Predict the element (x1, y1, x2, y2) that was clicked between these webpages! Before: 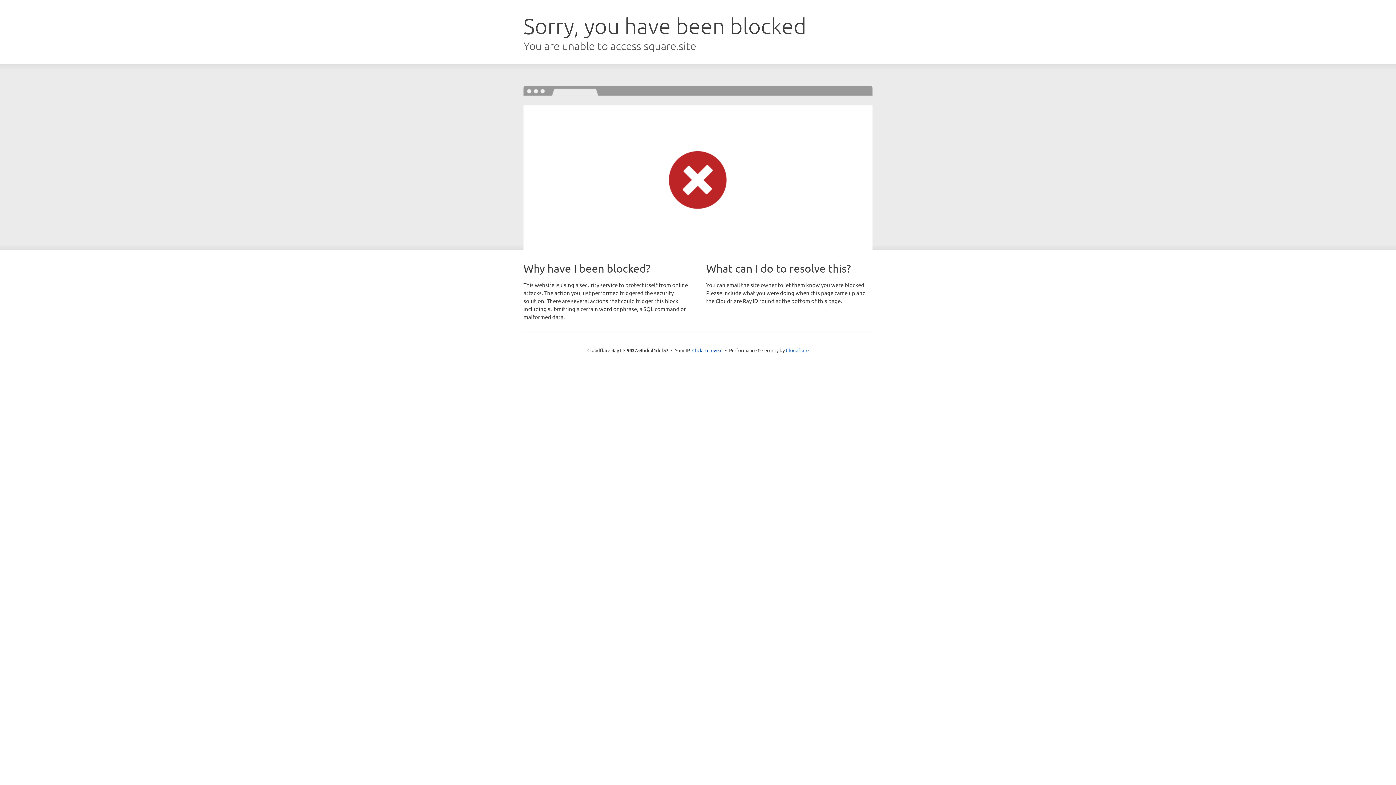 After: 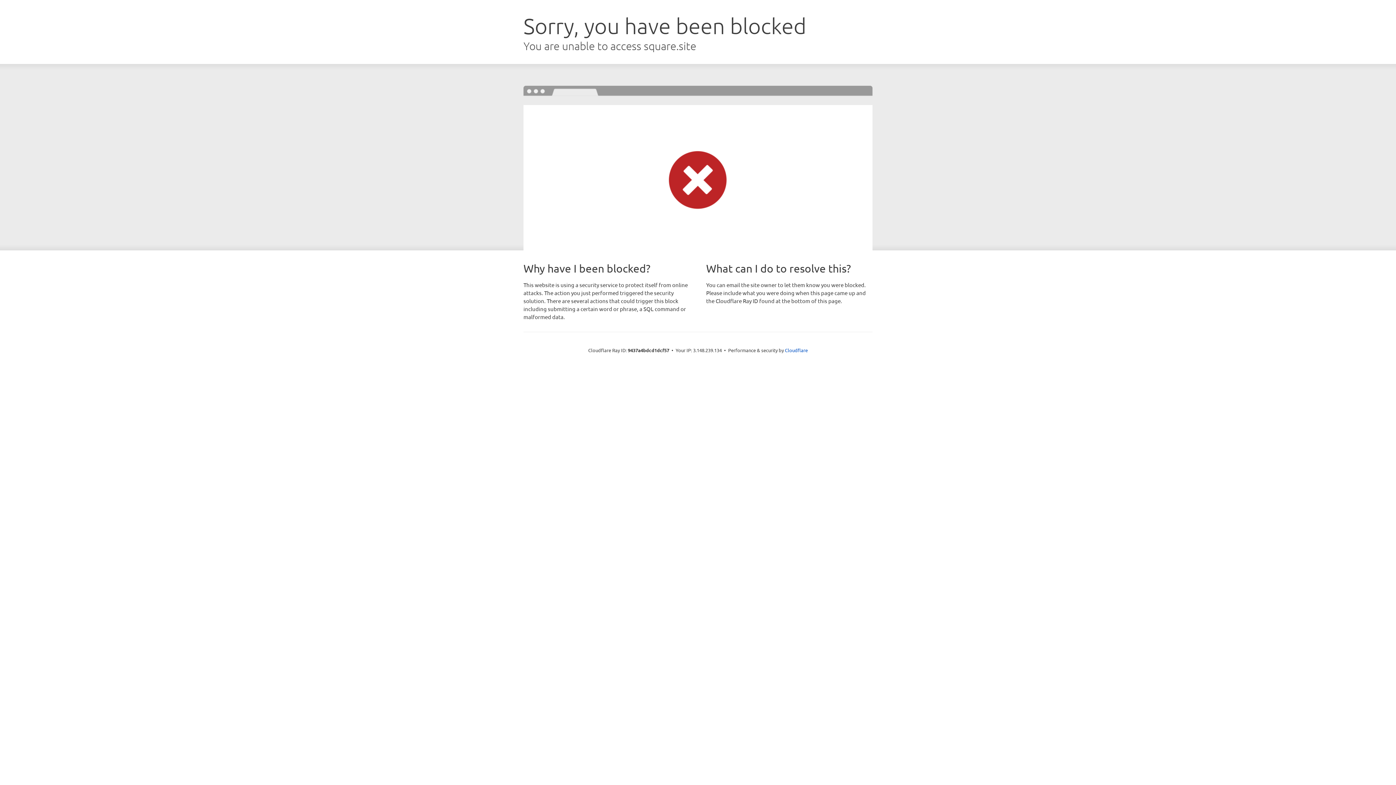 Action: bbox: (692, 346, 722, 353) label: Click to reveal